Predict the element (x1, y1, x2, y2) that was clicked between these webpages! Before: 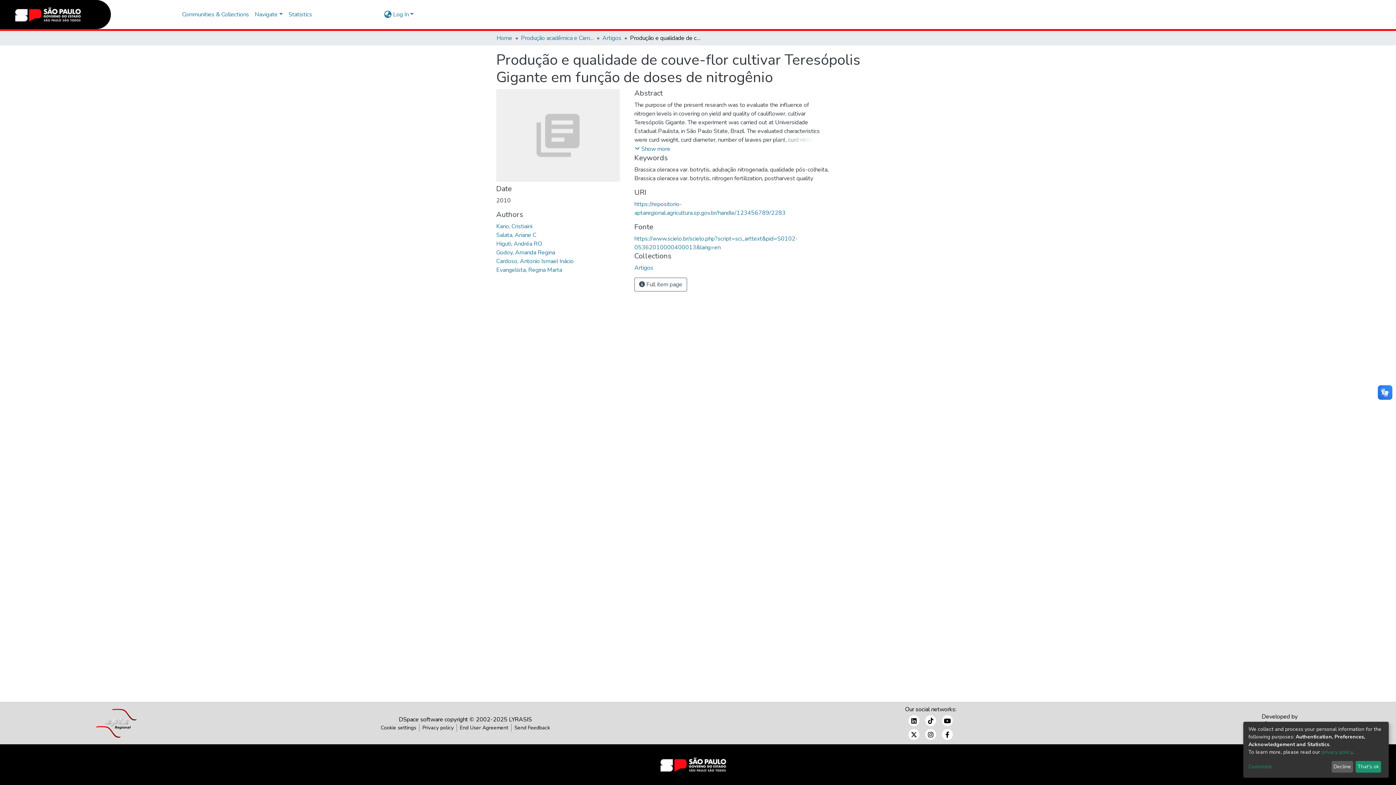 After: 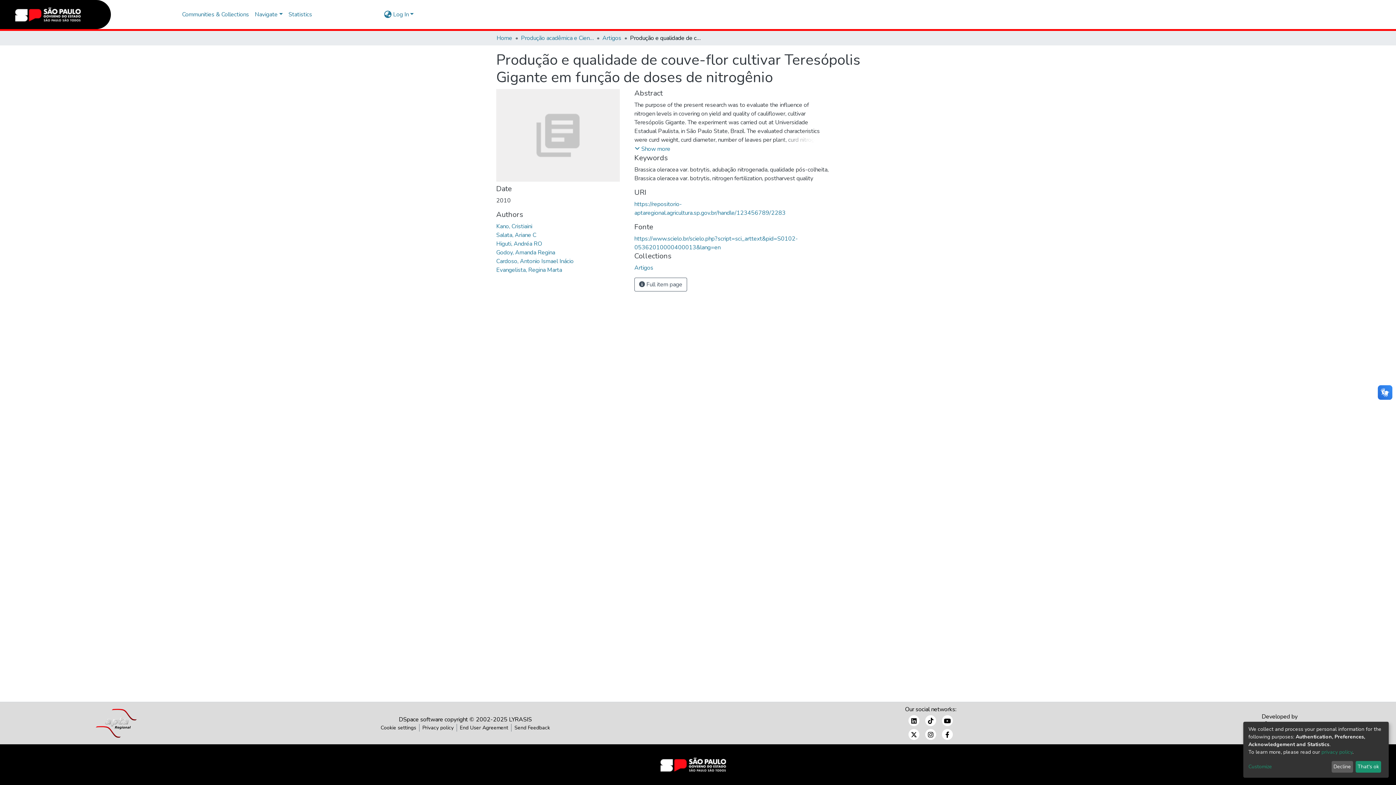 Action: label: https://repositorio-aptaregional.agricultura.sp.gov.br/handle/123456789/2283 bbox: (634, 200, 785, 217)